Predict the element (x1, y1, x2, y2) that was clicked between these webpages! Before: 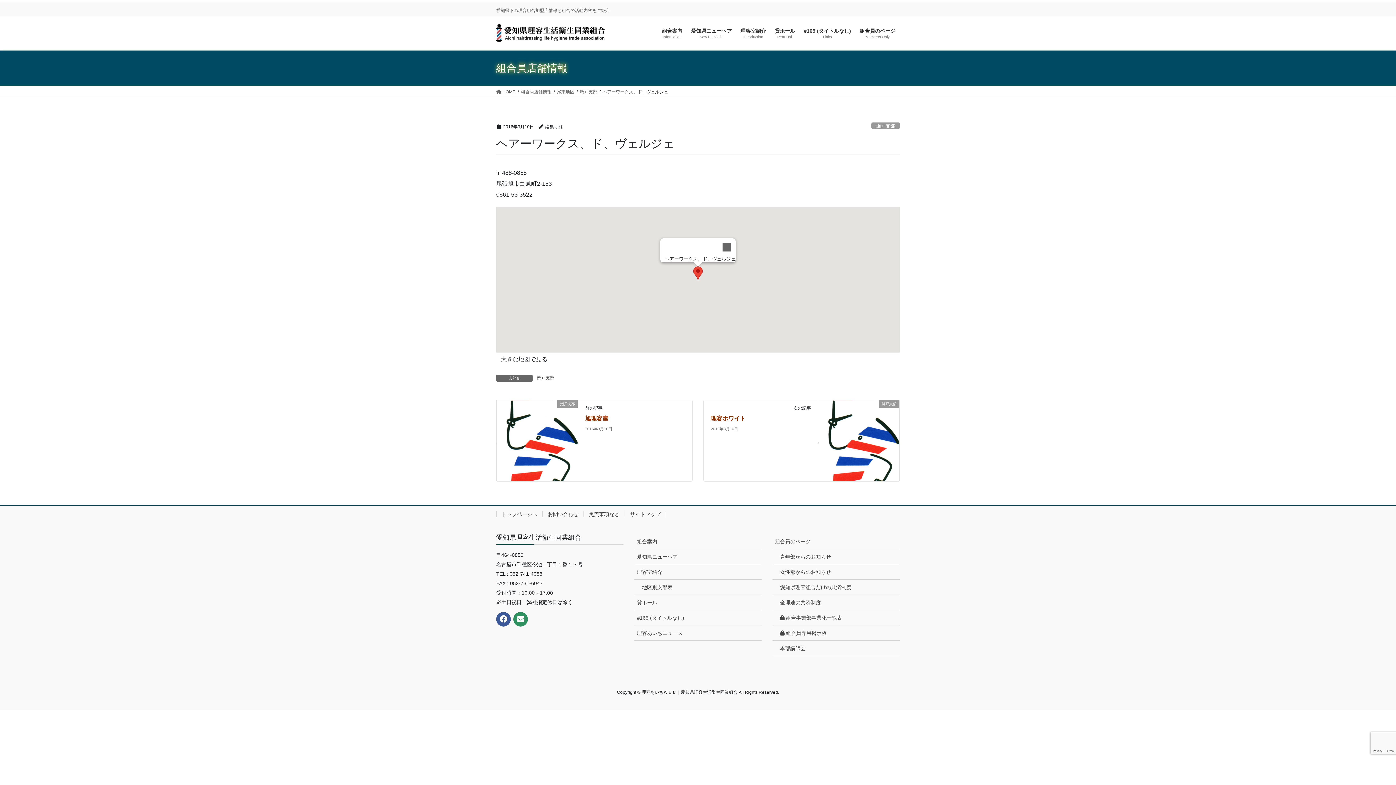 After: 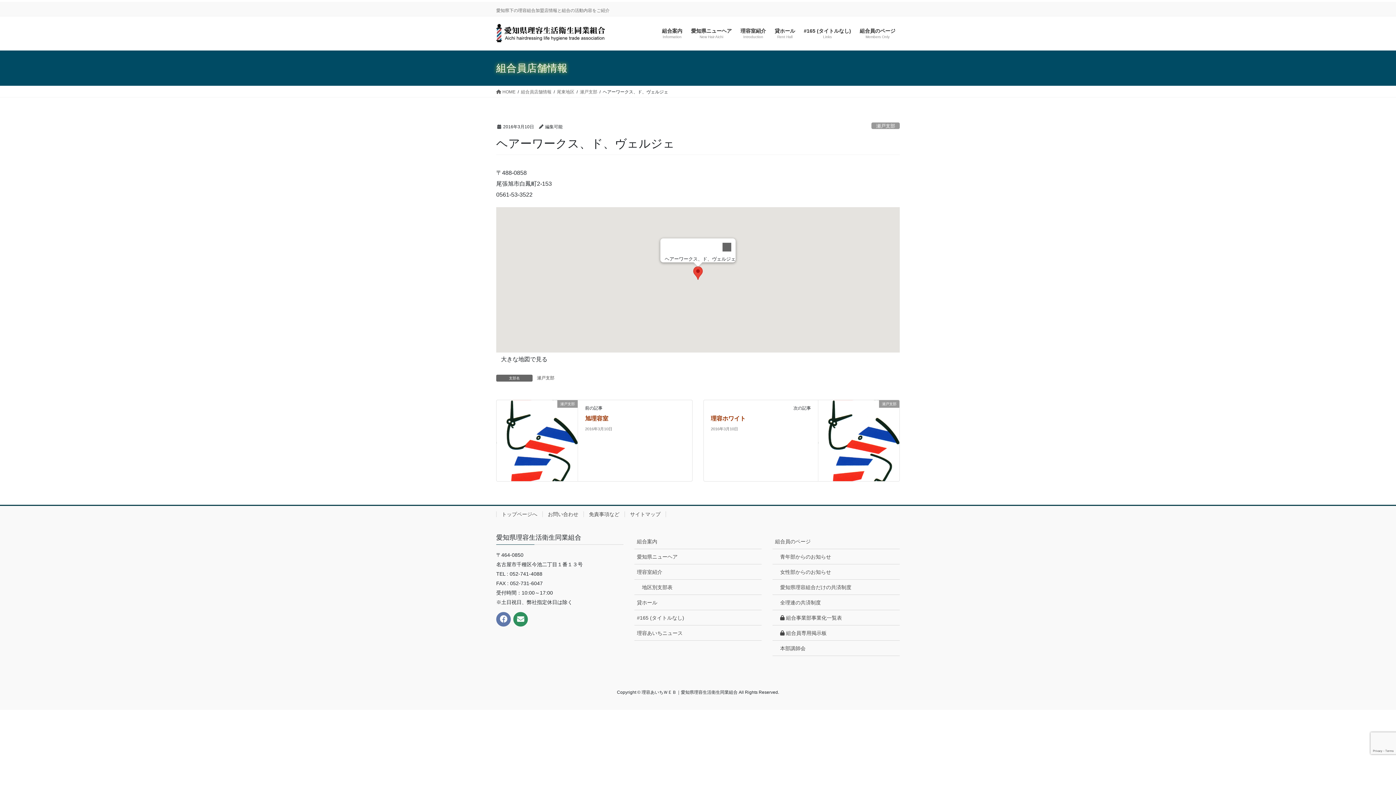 Action: bbox: (496, 612, 510, 626)